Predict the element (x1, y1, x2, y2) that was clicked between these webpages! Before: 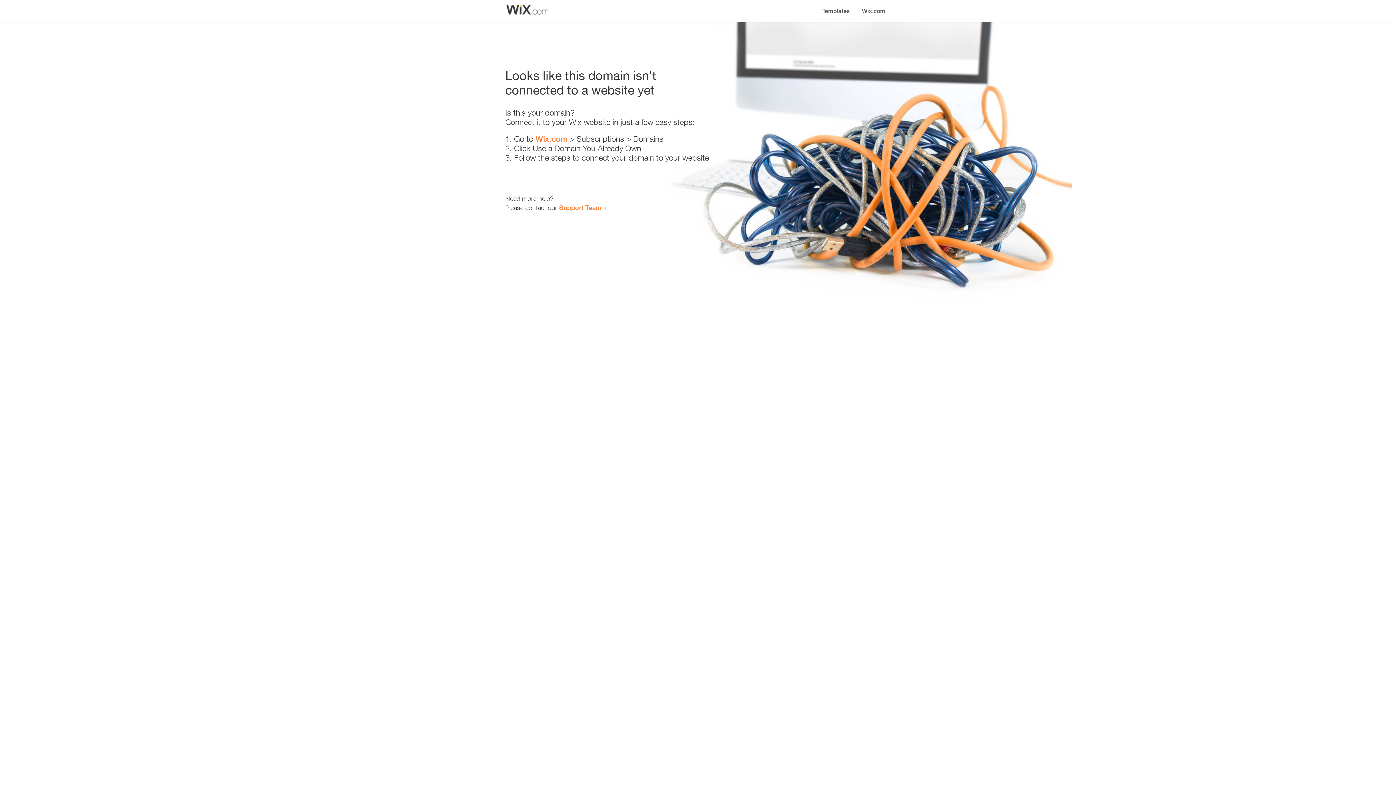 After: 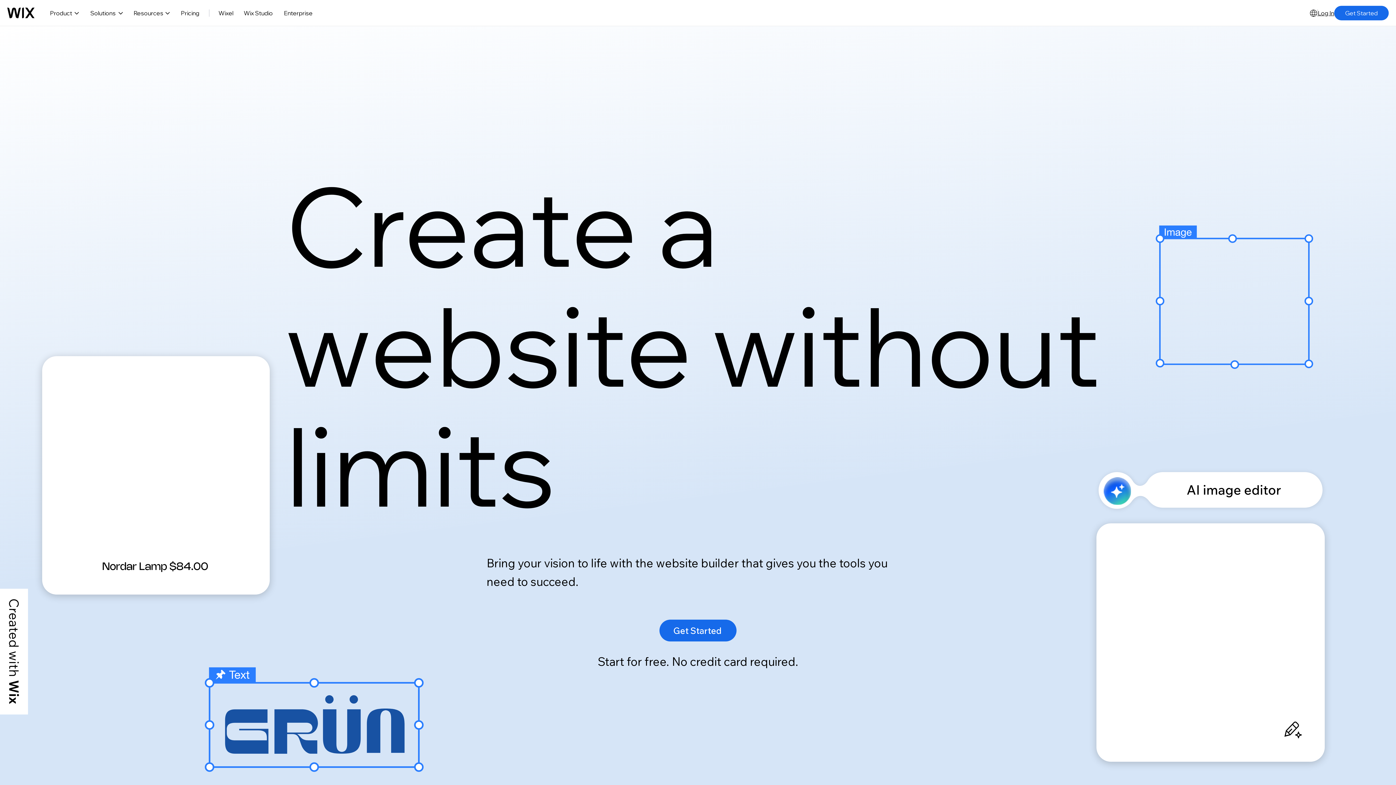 Action: bbox: (856, 0, 890, 14) label: Wix.com